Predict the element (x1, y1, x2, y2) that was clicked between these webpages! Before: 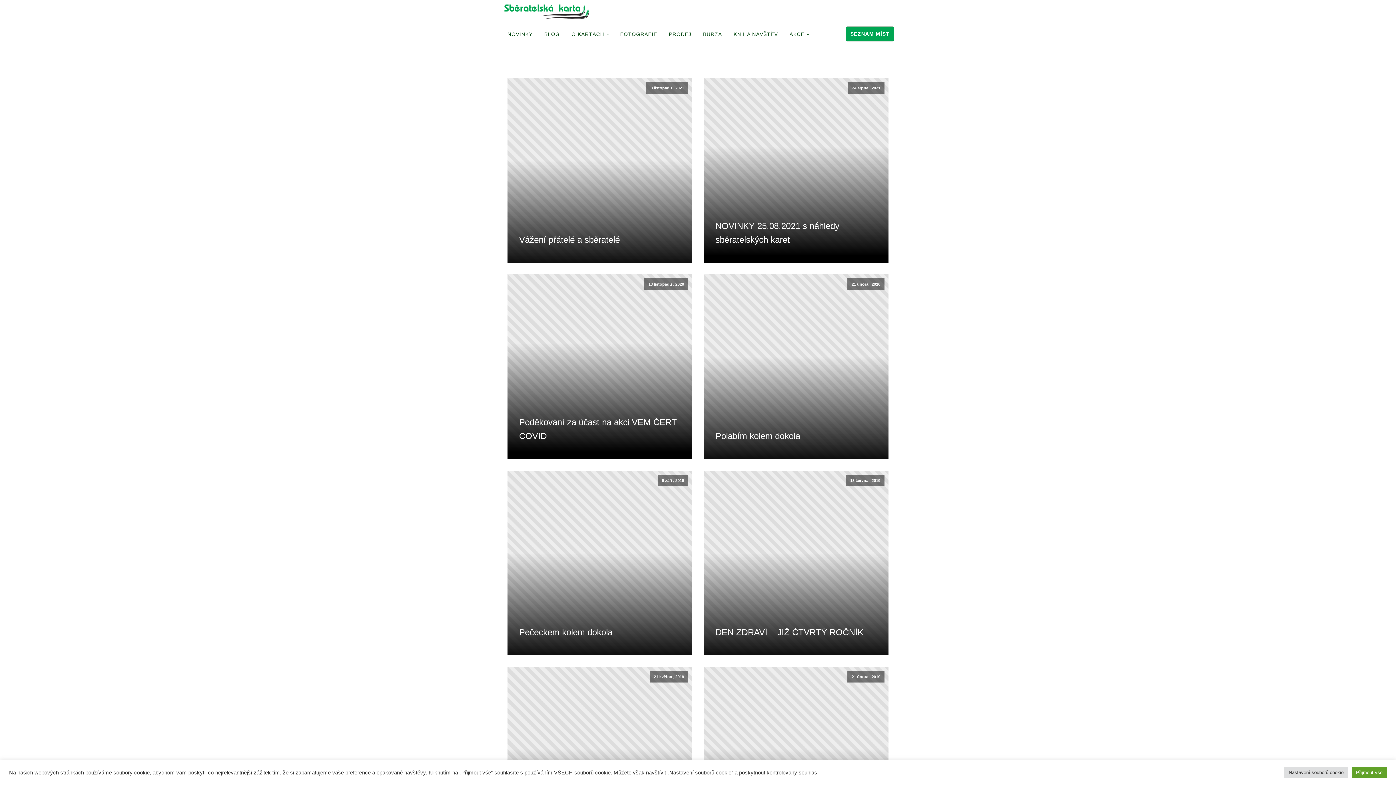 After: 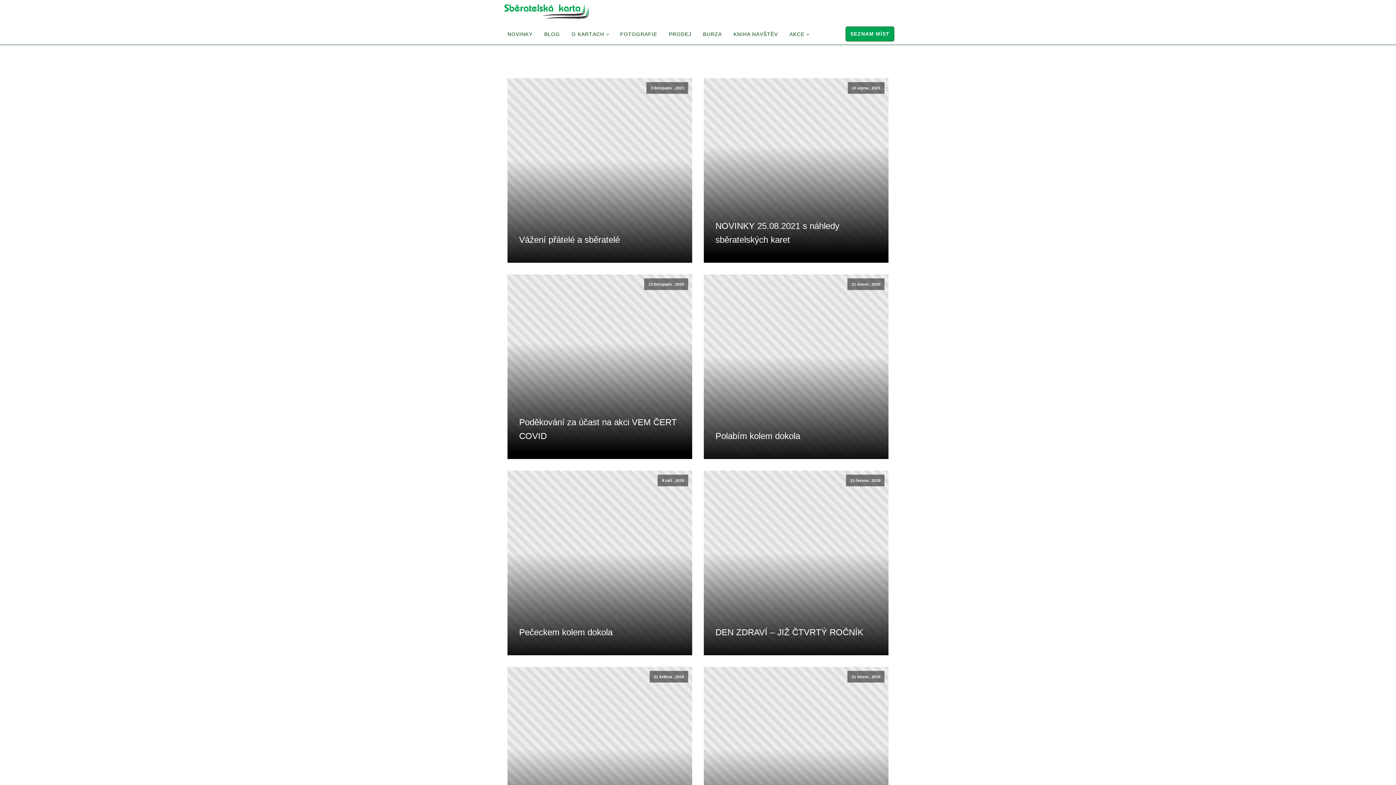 Action: bbox: (1352, 767, 1387, 778) label: Přijmout vše